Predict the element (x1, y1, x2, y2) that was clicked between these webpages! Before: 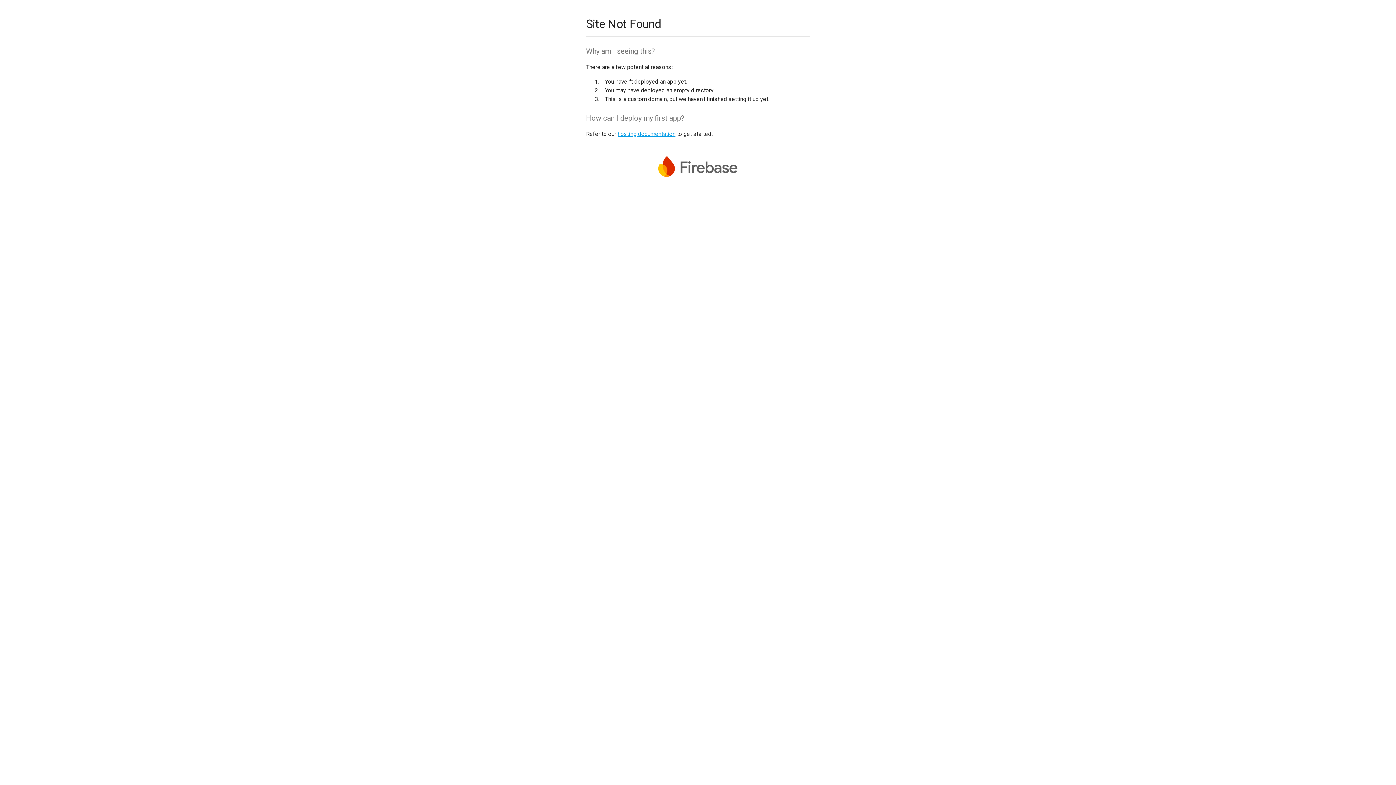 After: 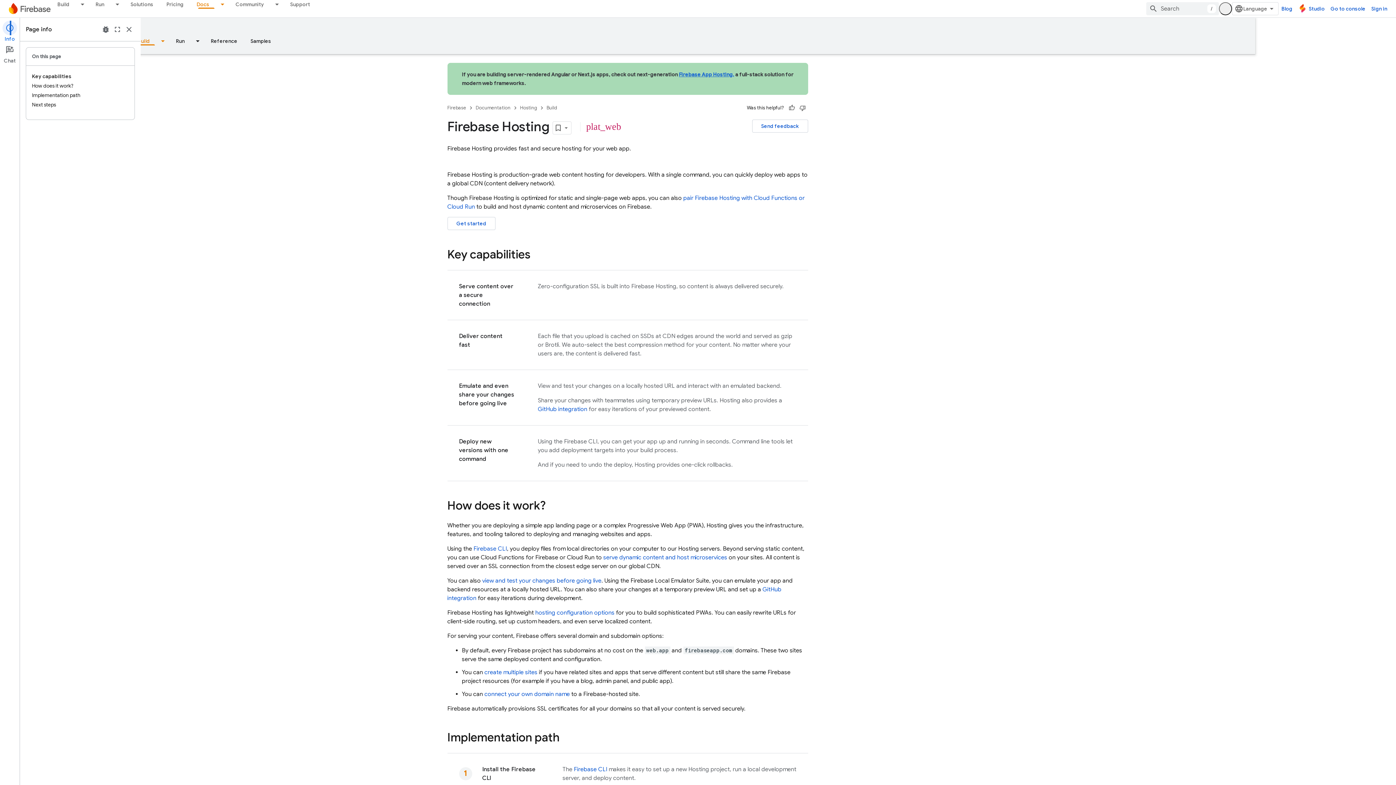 Action: label: hosting documentation bbox: (617, 130, 675, 137)